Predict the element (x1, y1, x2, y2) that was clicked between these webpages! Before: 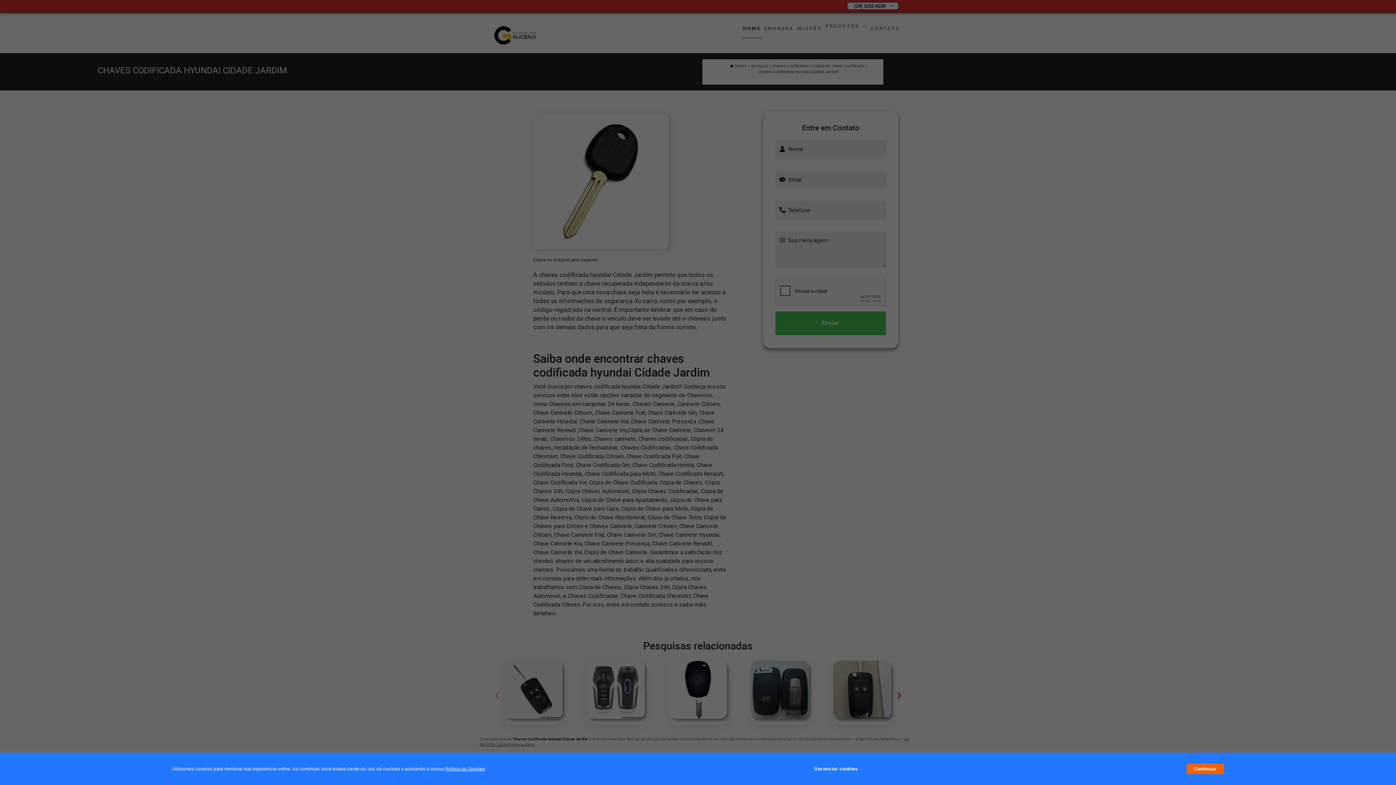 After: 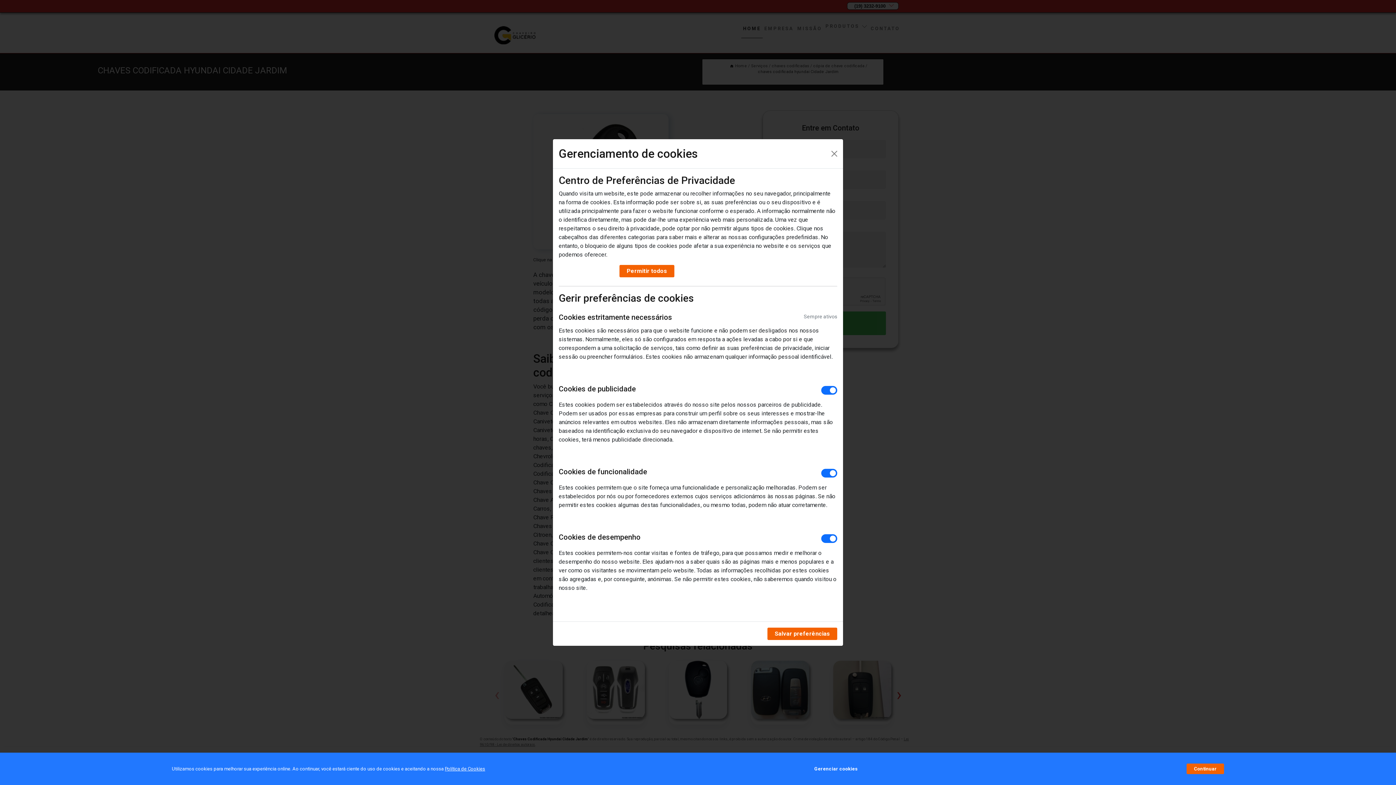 Action: label: Gerenciar cookies bbox: (814, 762, 857, 776)